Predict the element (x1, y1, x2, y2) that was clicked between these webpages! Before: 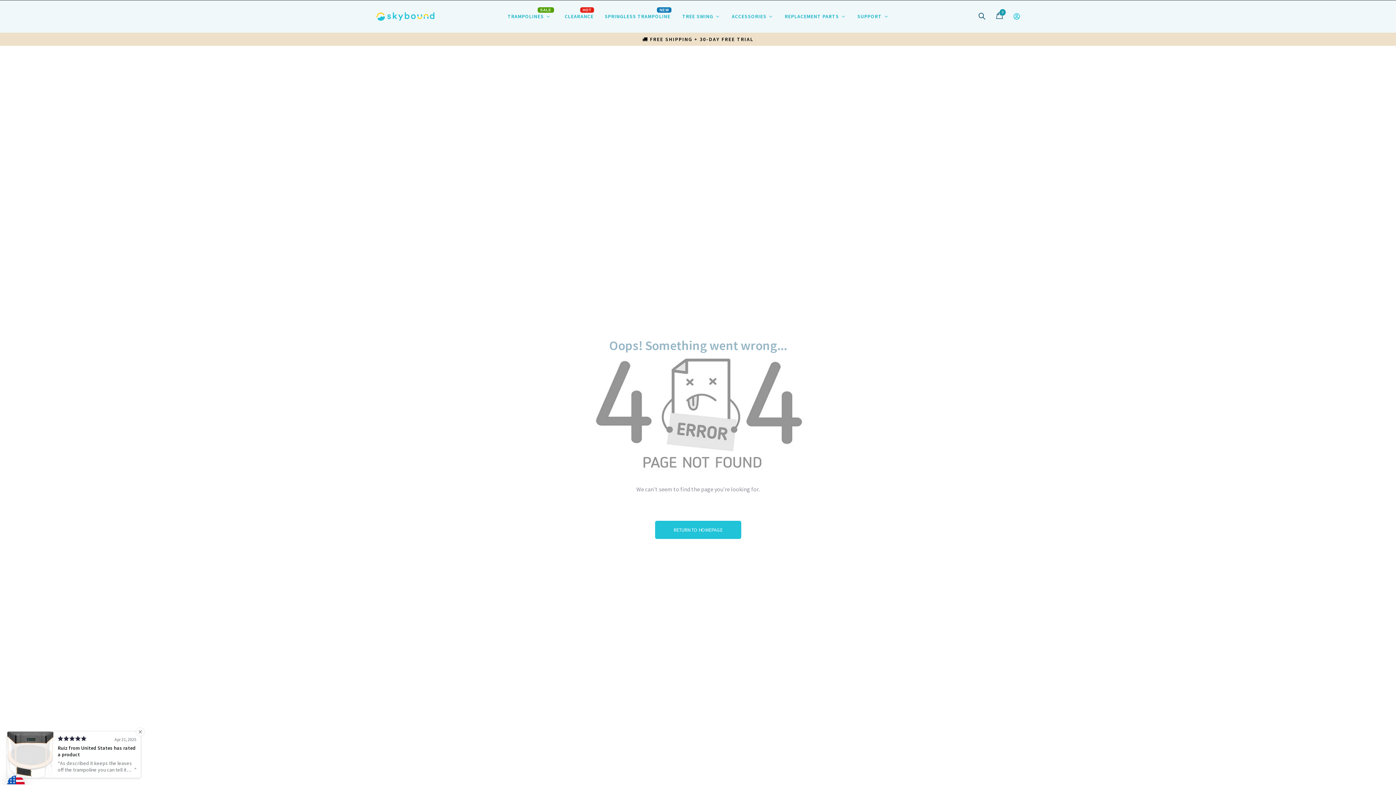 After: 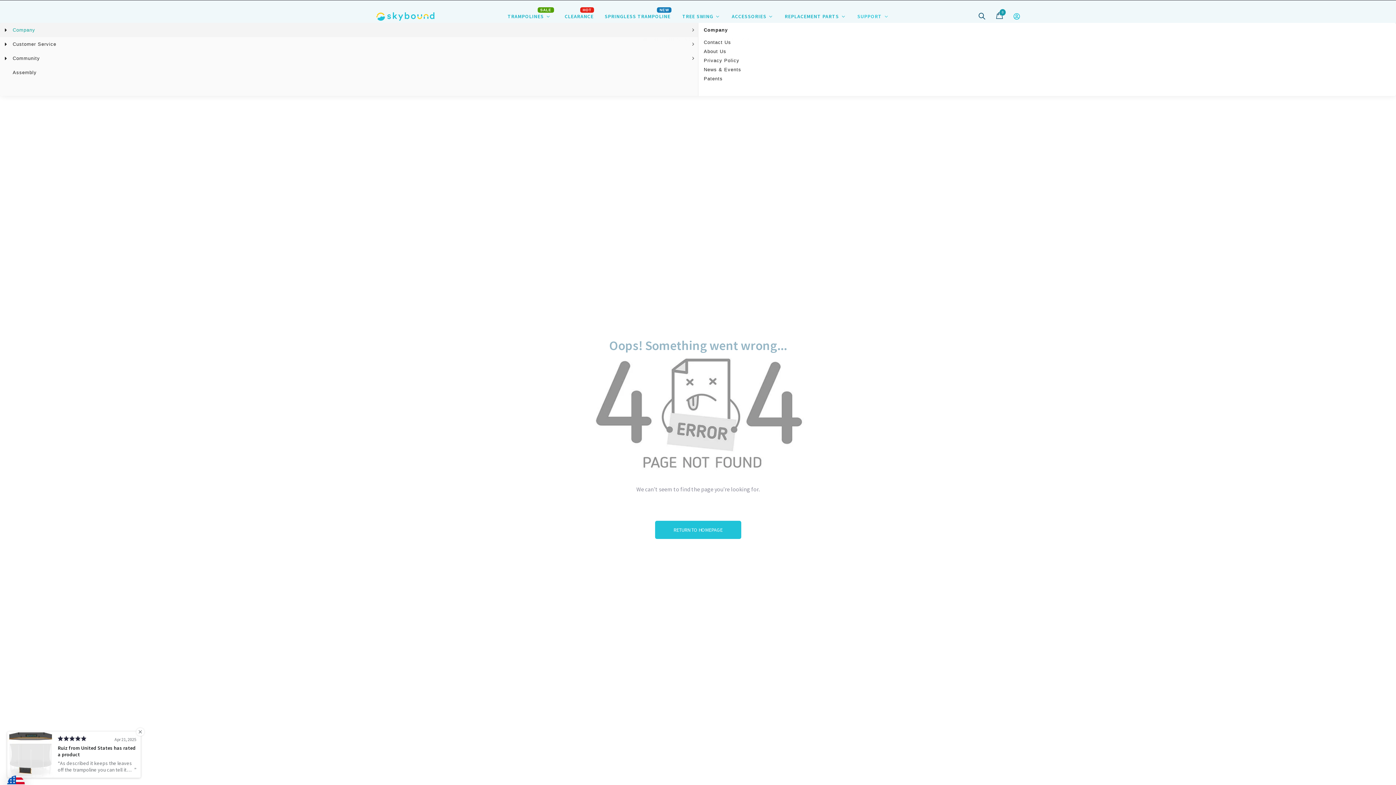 Action: bbox: (856, 9, 890, 23) label: Support